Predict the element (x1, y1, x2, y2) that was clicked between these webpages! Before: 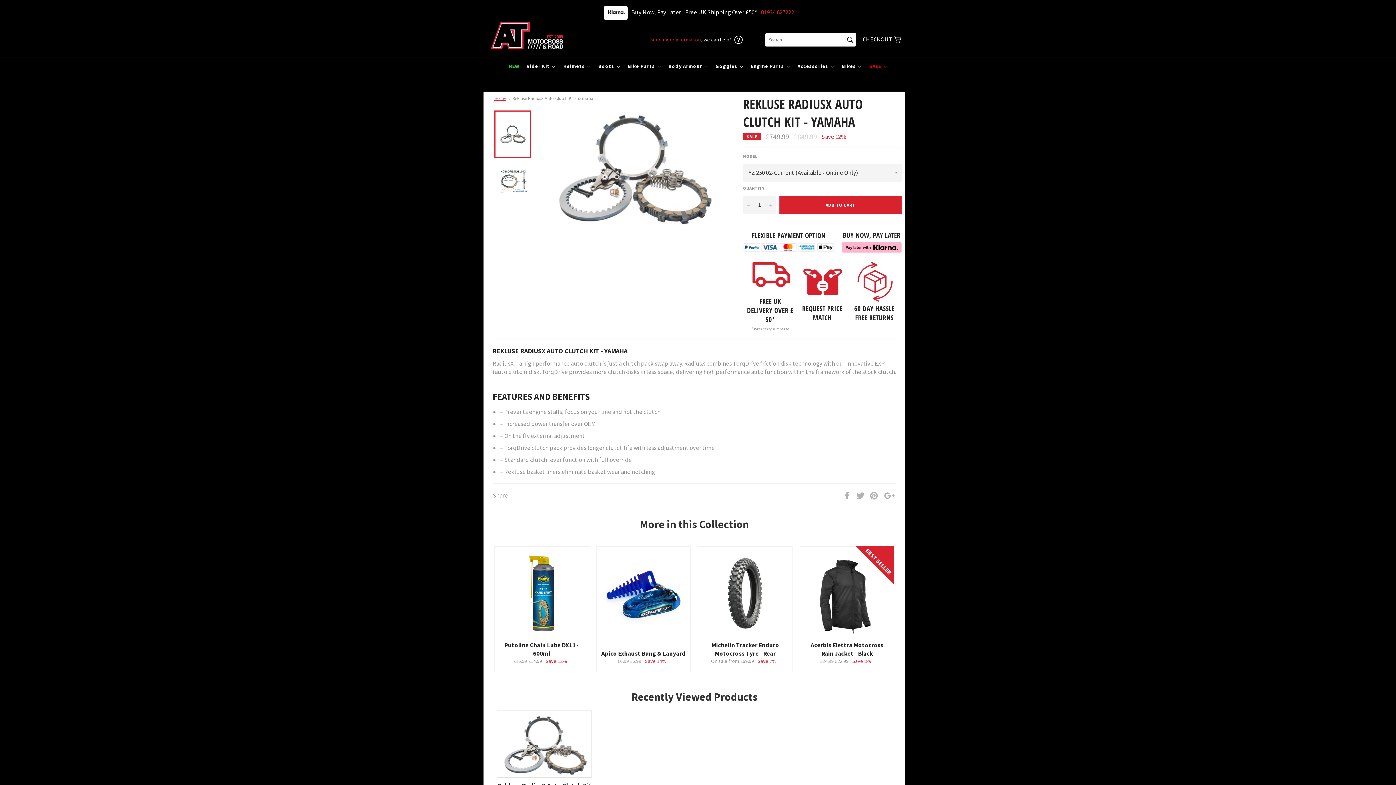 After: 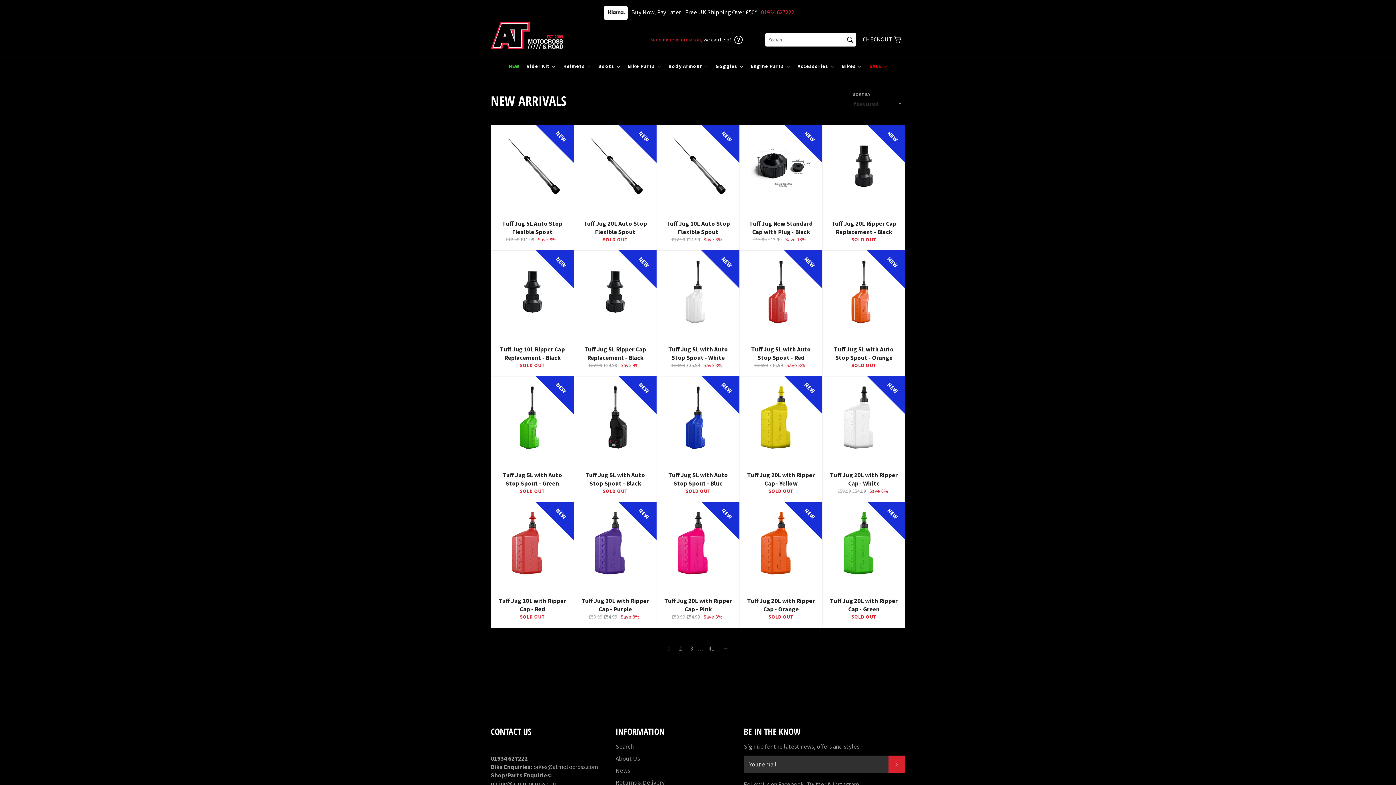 Action: label: NEW bbox: (505, 57, 522, 75)